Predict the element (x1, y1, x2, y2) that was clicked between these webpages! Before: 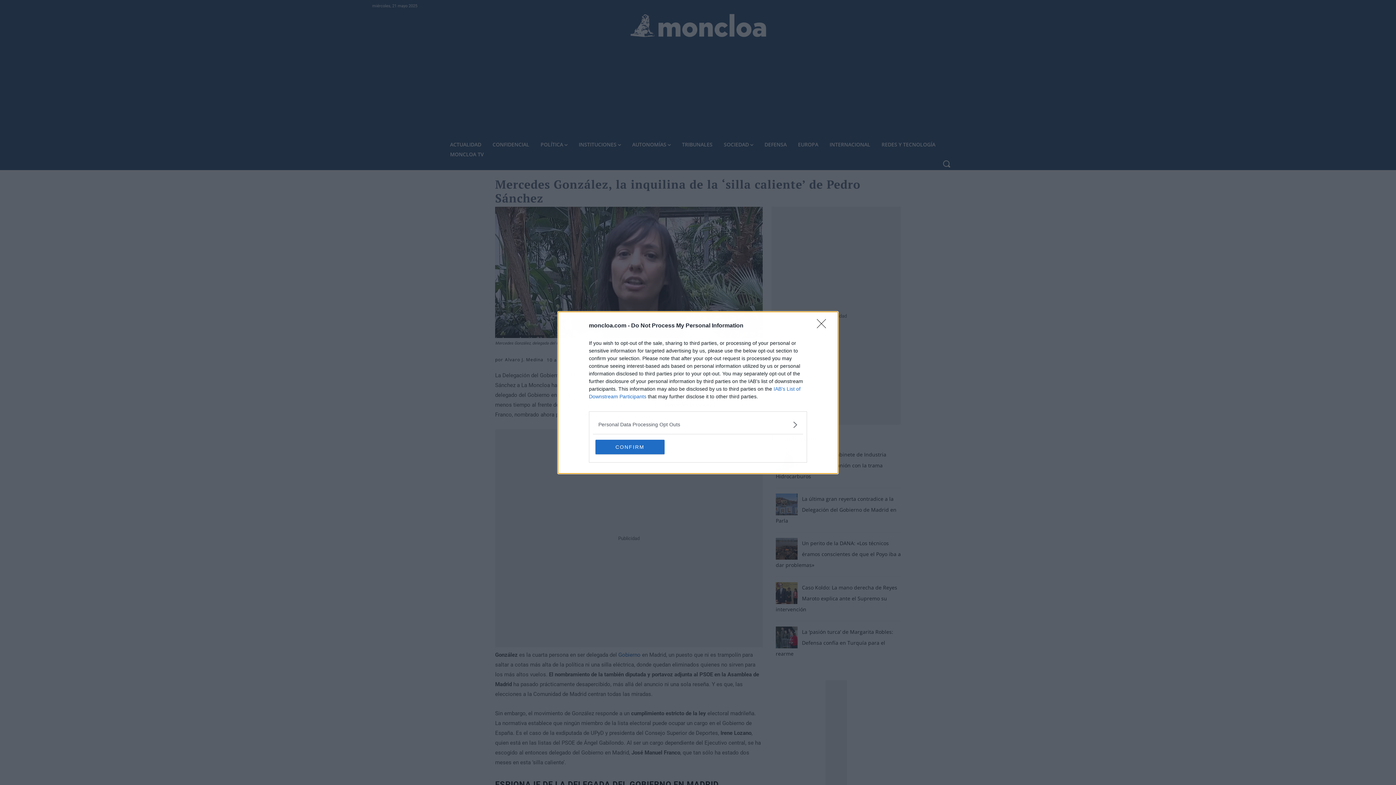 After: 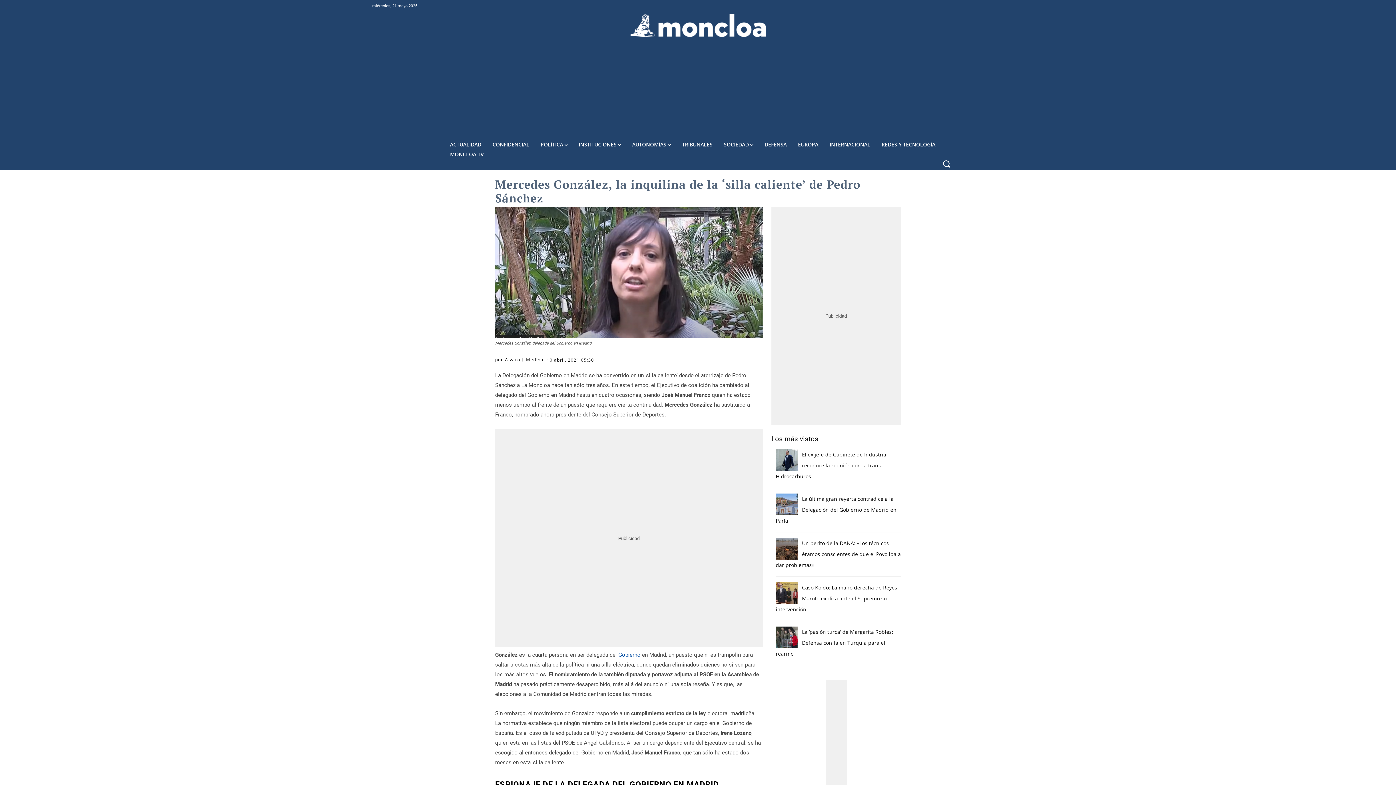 Action: bbox: (817, 319, 830, 332) label: Close